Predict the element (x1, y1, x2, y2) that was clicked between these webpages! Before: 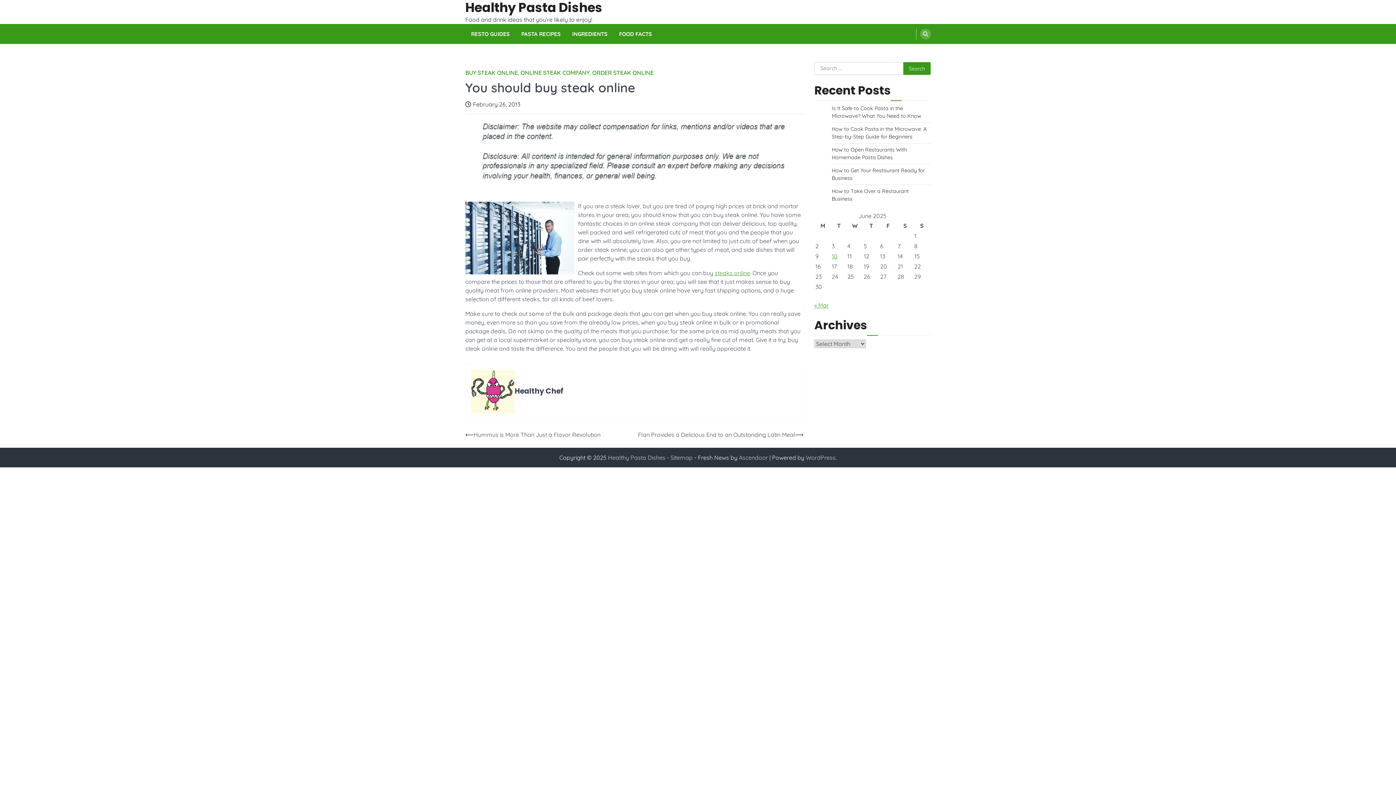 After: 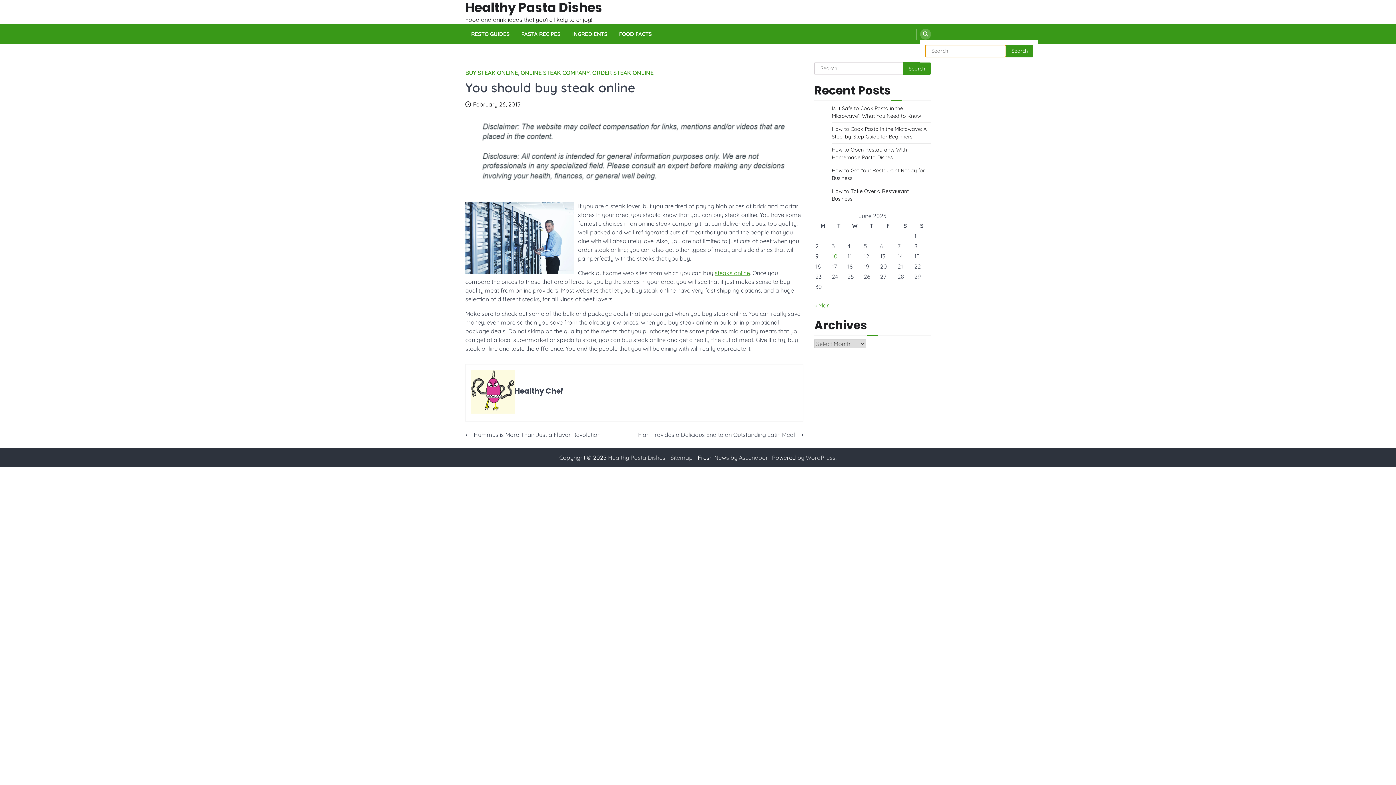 Action: bbox: (920, 28, 931, 39)